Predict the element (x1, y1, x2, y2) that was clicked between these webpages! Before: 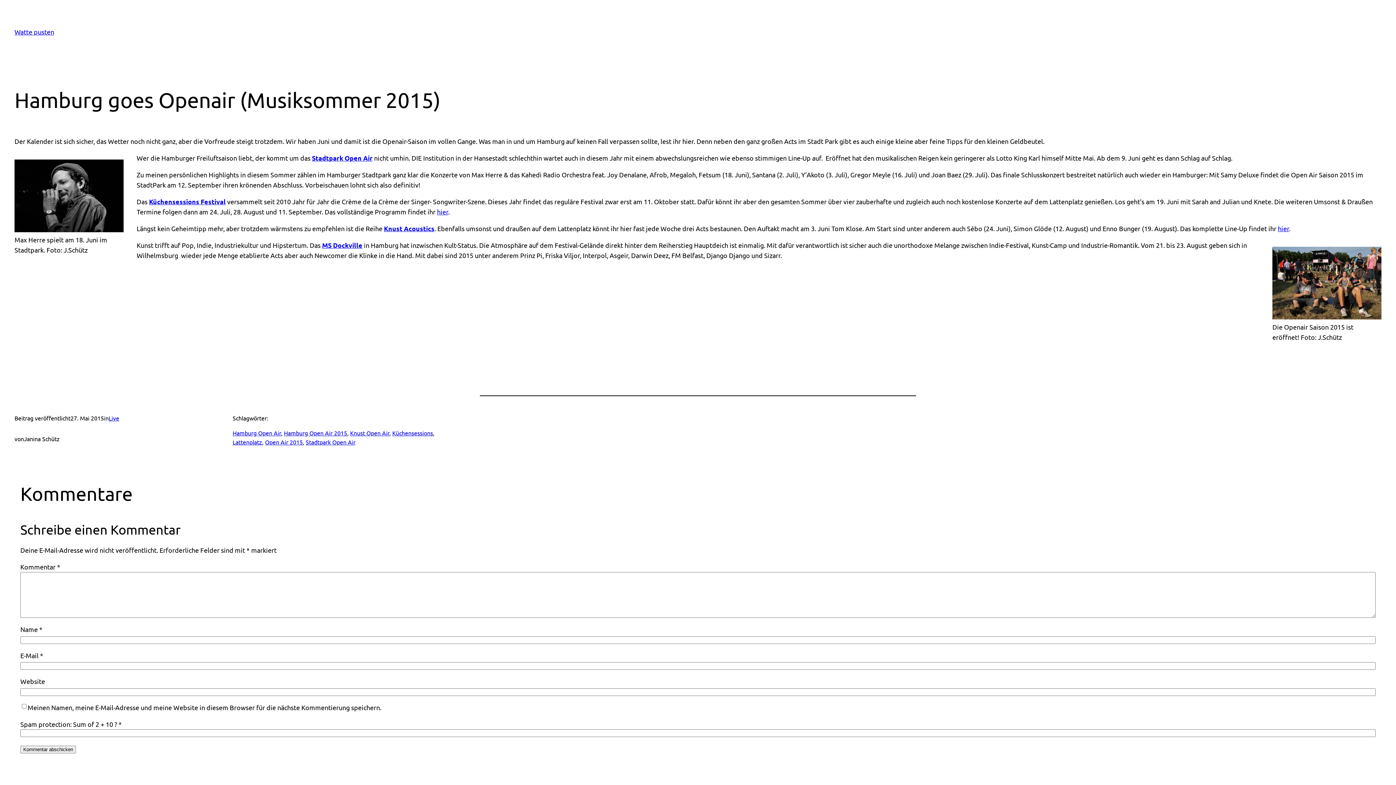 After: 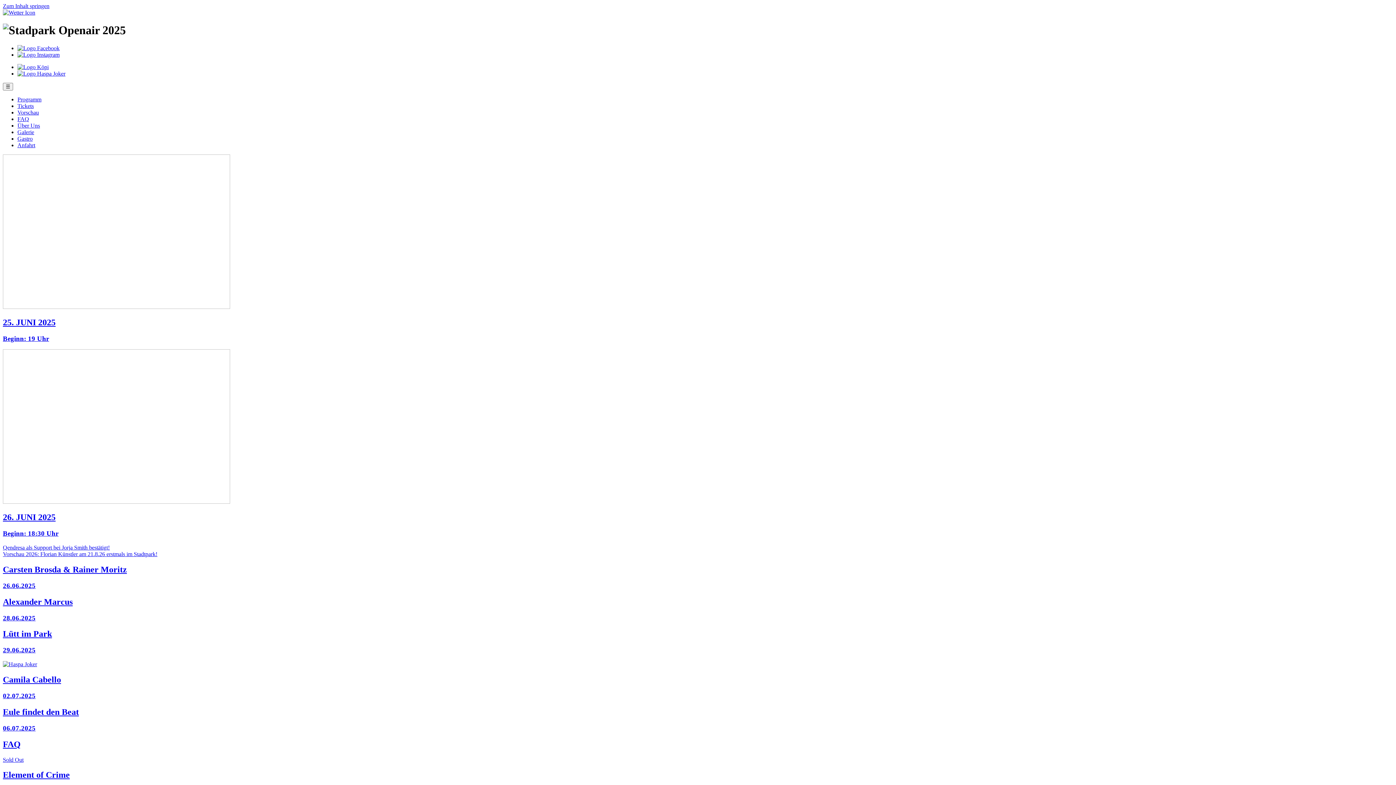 Action: label: Stadtpark Open Air bbox: (312, 153, 372, 162)